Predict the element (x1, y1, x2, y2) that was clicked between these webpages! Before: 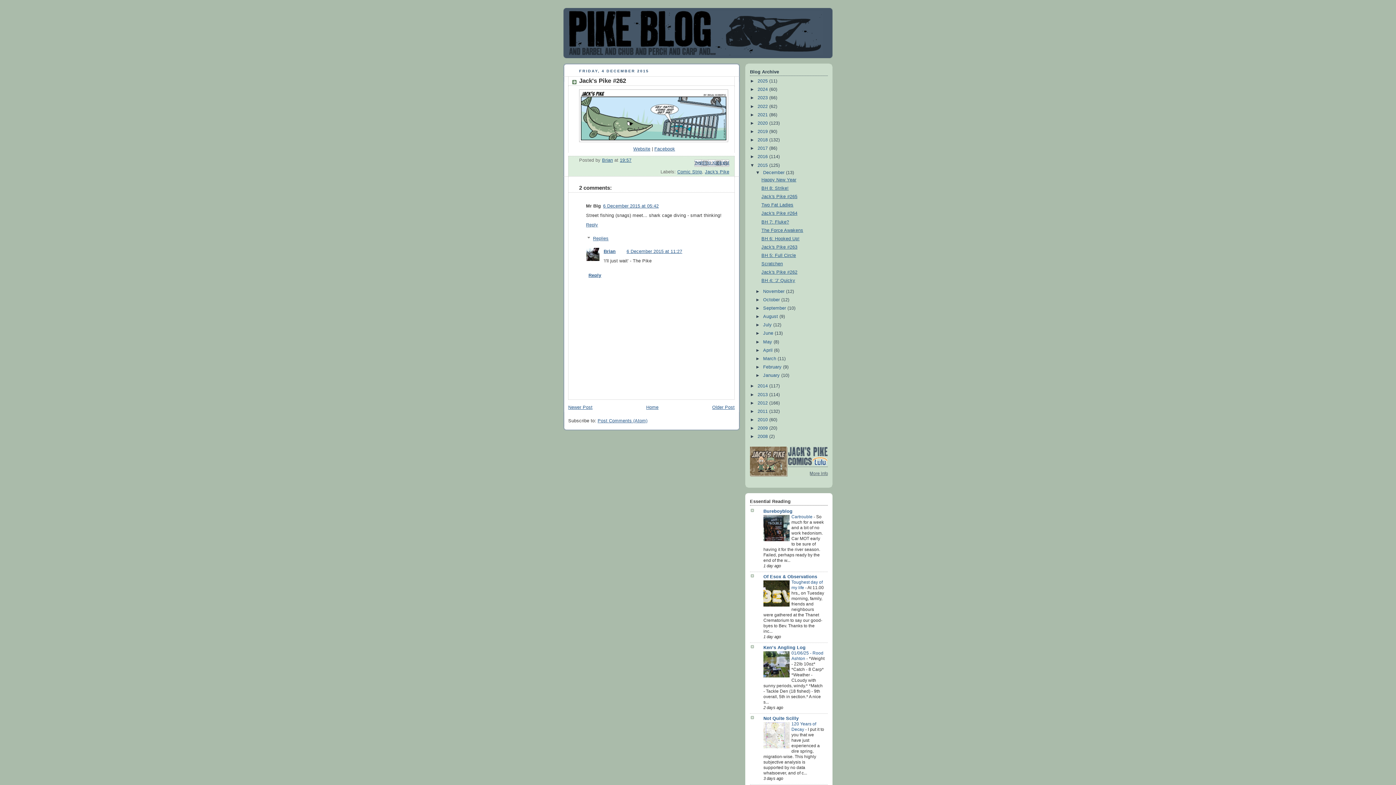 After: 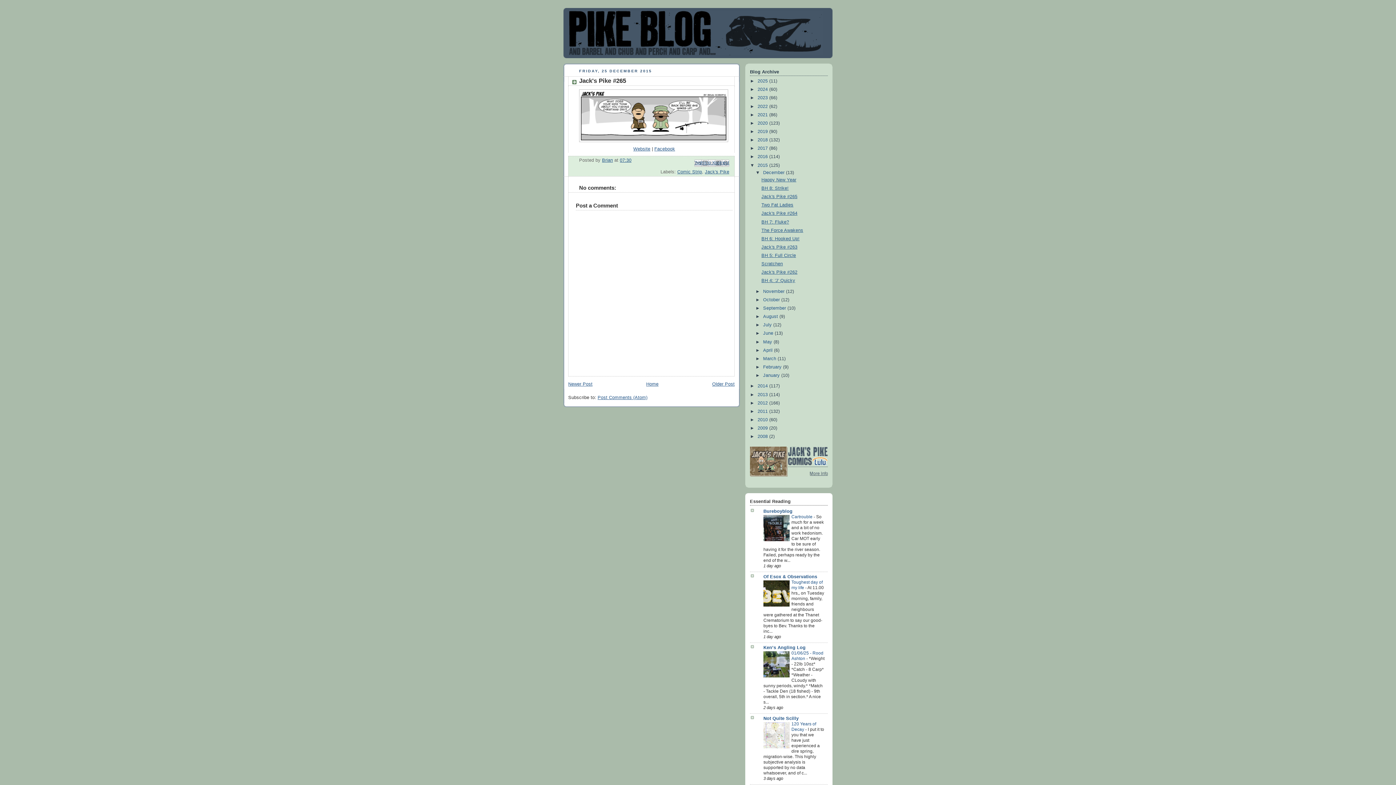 Action: label: Jack's Pike #265 bbox: (761, 194, 797, 199)